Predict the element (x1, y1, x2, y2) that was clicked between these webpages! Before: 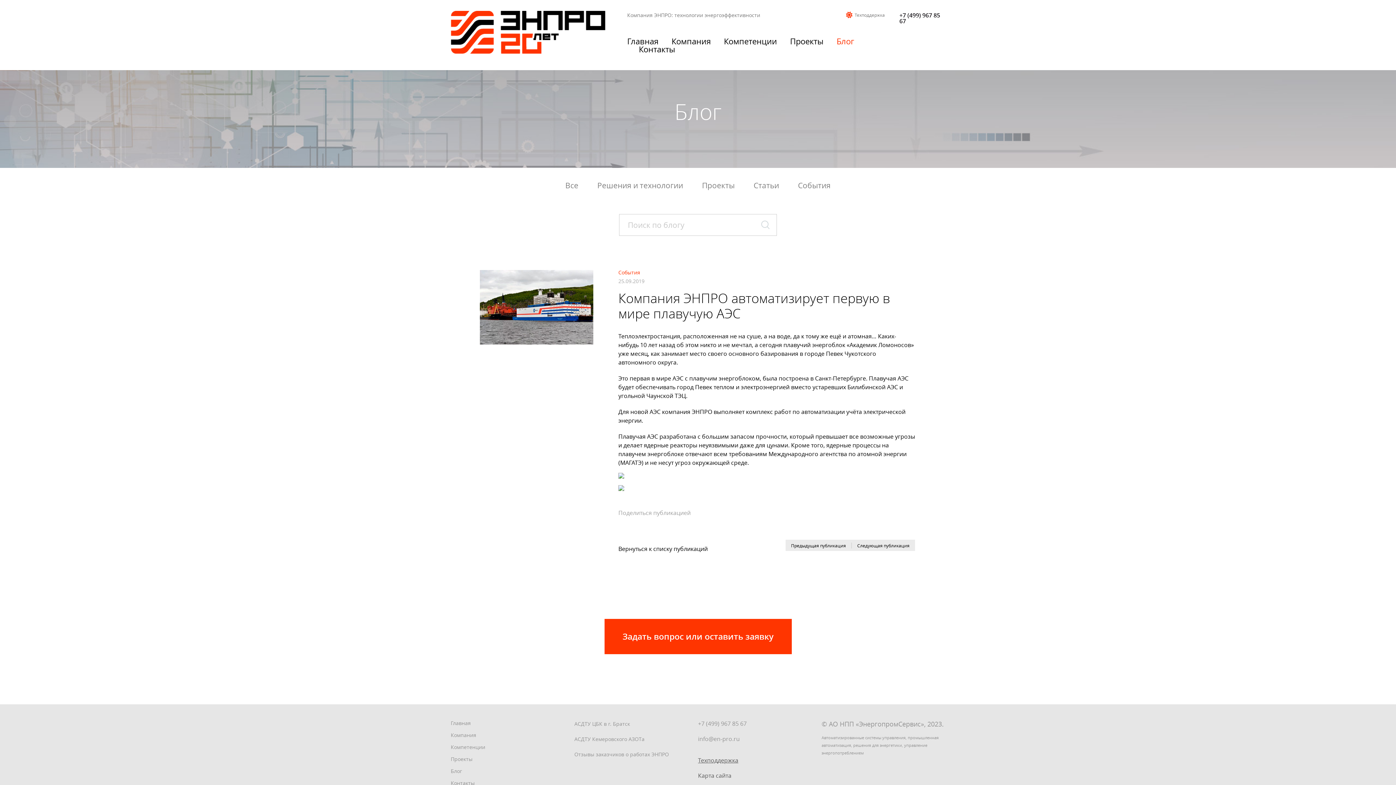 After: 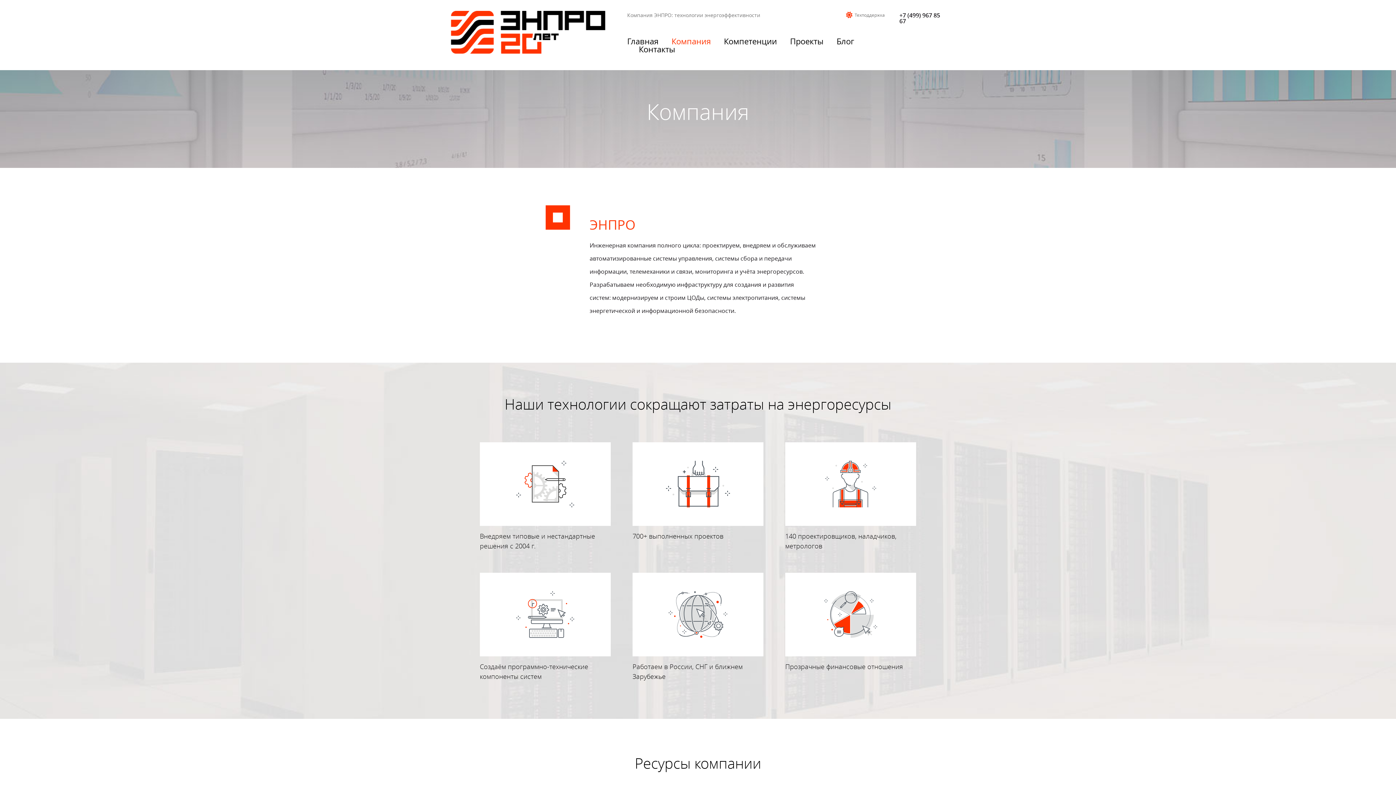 Action: label: Компания bbox: (450, 731, 476, 738)